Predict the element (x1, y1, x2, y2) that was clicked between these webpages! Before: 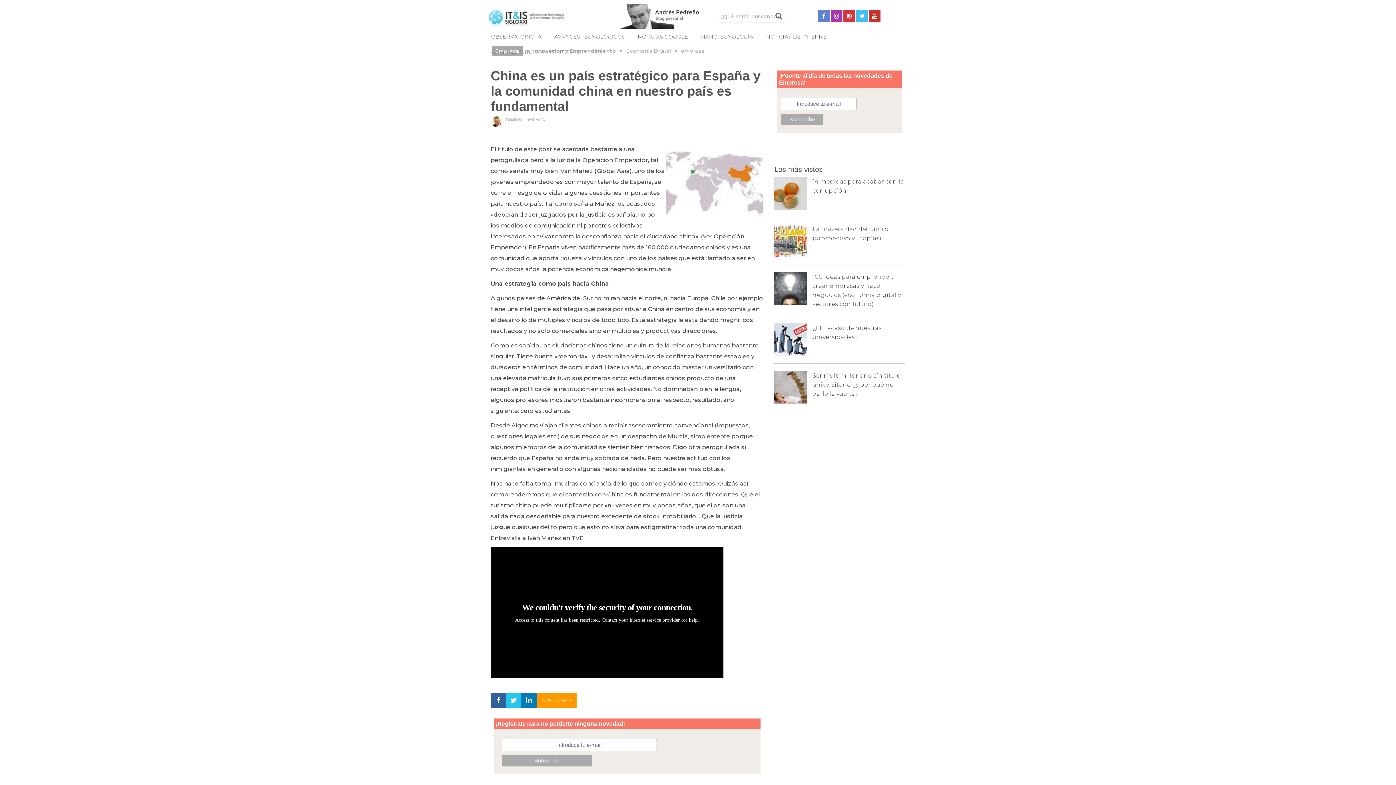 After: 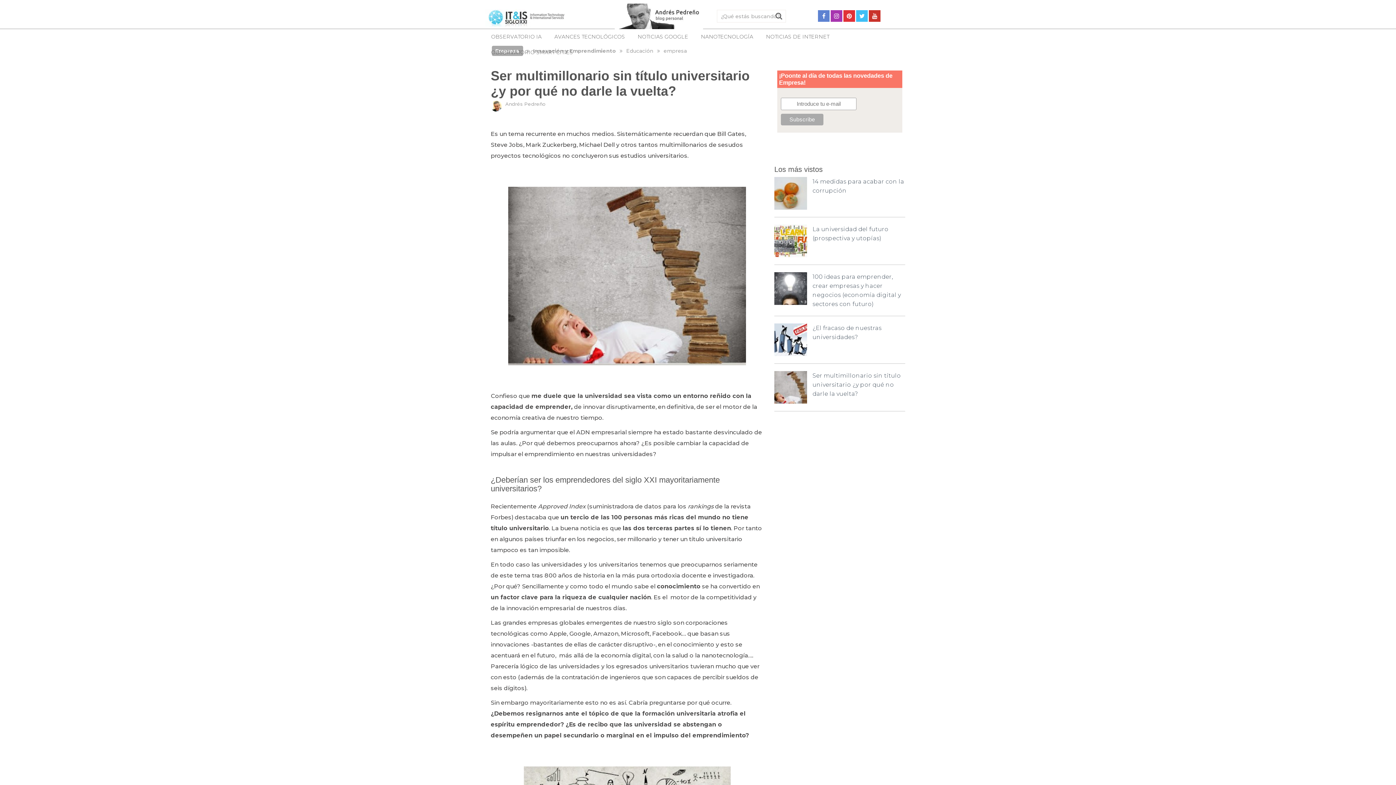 Action: bbox: (812, 372, 901, 397) label: Ser multimillonario sin título universitario ¿y por qué no darle la vuelta?